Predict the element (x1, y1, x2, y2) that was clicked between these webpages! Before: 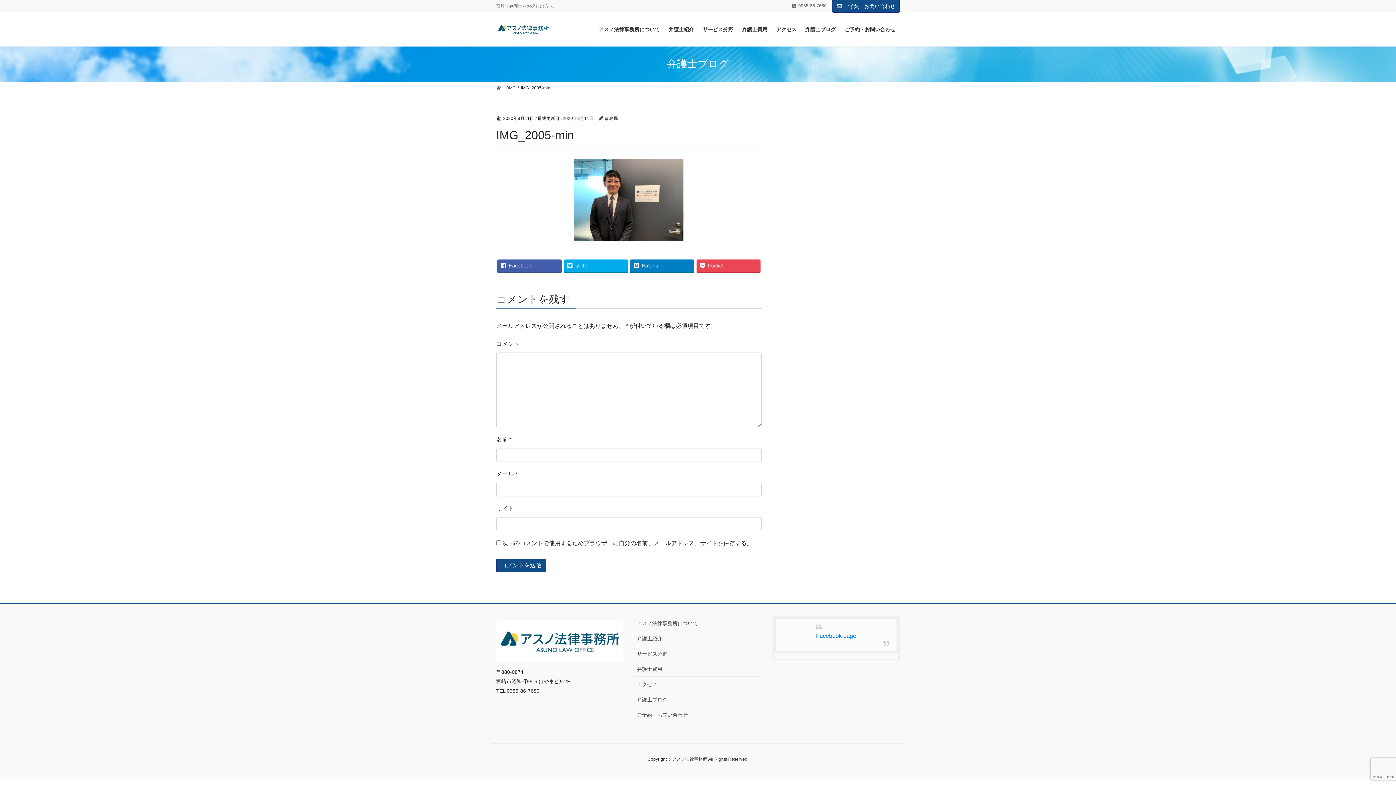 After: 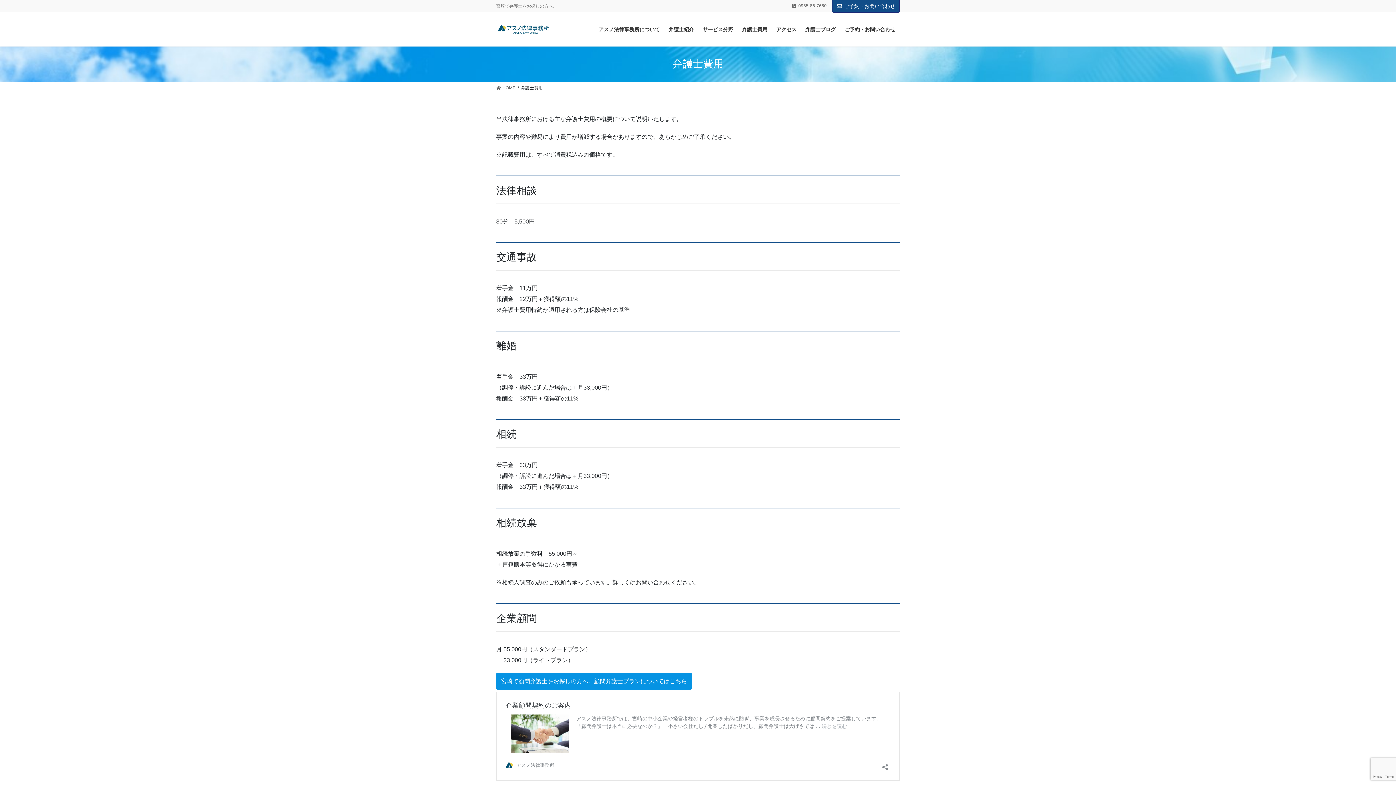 Action: bbox: (737, 20, 772, 38) label: 弁護士費用